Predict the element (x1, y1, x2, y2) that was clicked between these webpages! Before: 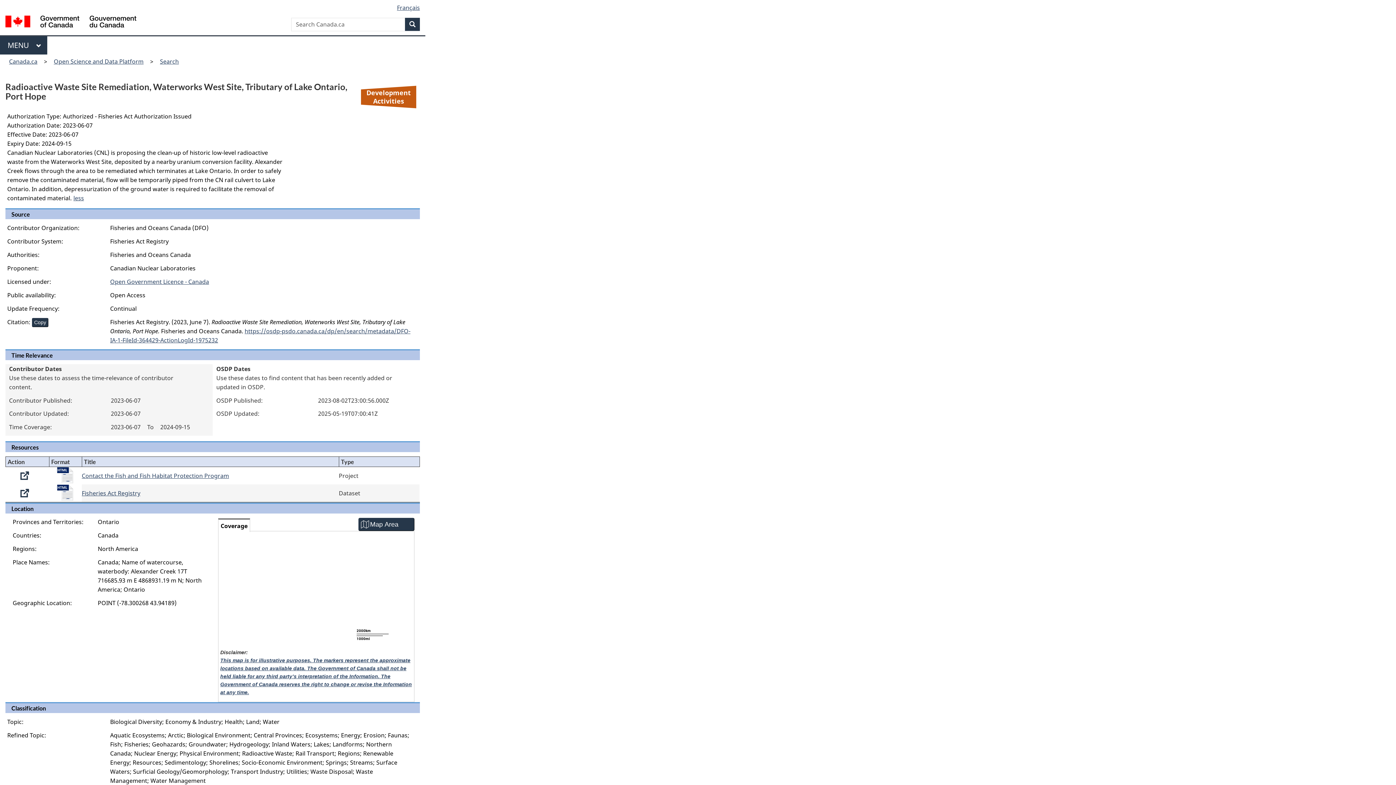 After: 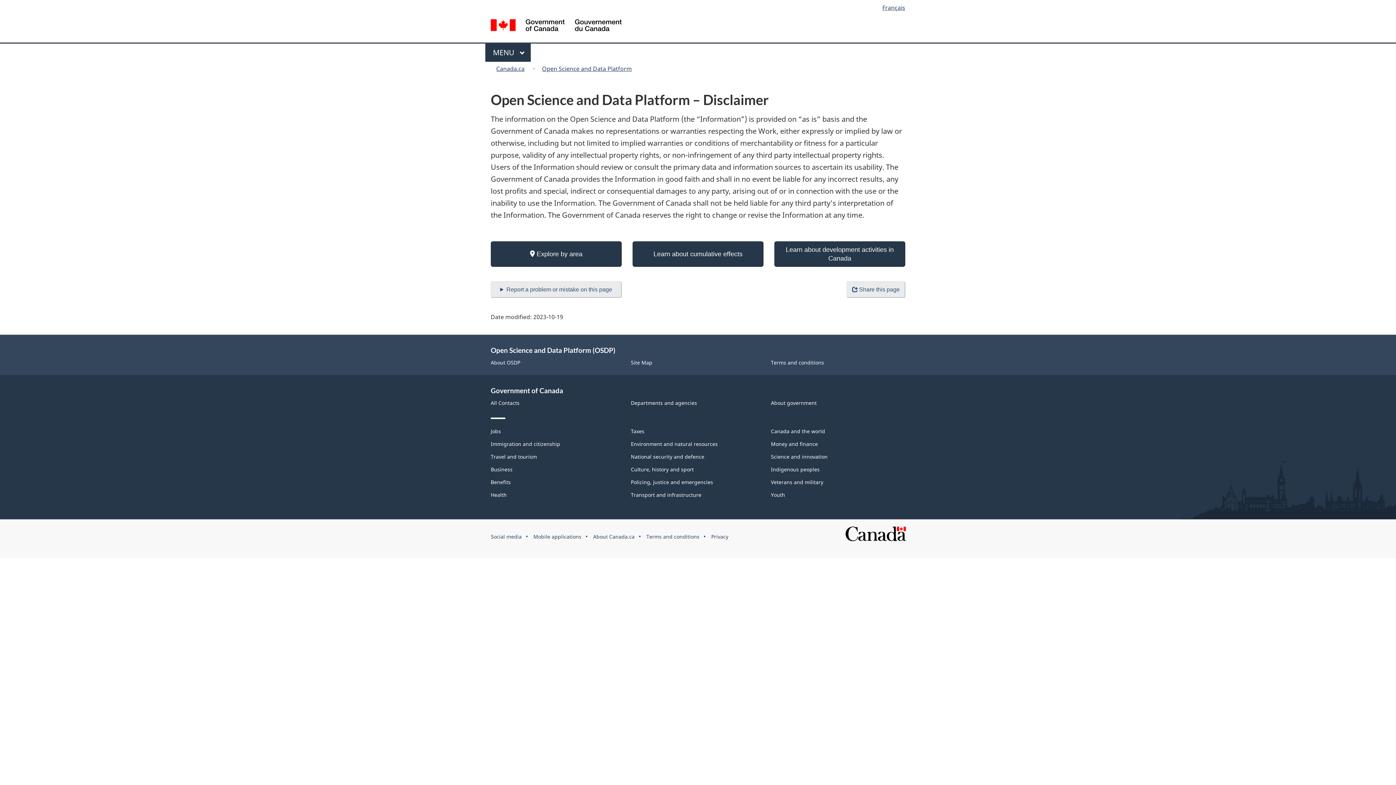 Action: bbox: (220, 657, 412, 695) label: This map is for illustrative purposes. The markers represent the approximate locations based on available data. The Government of Canada shall not be held liable for any third party’s interpretation of the Information. The Government of Canada reserves the right to change or revise the Information at any time.